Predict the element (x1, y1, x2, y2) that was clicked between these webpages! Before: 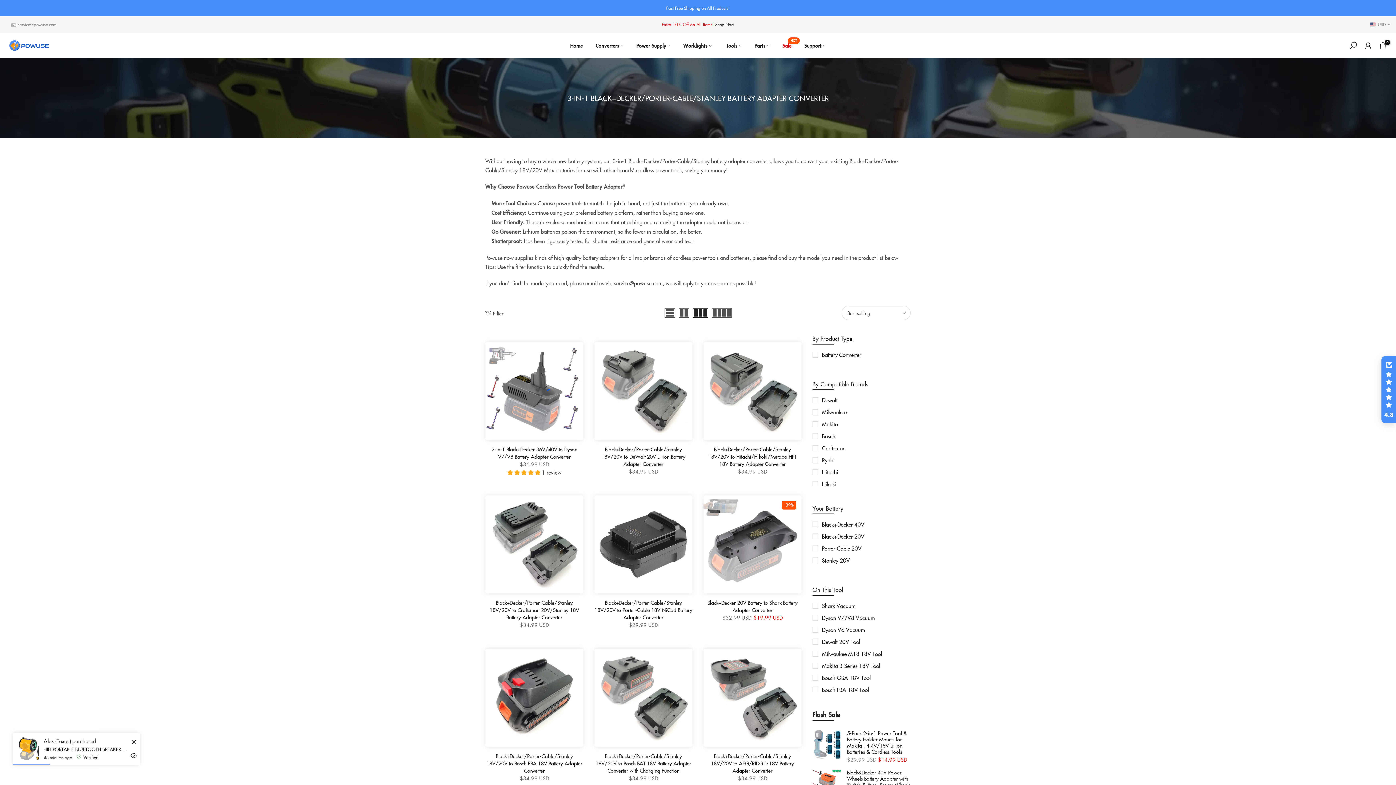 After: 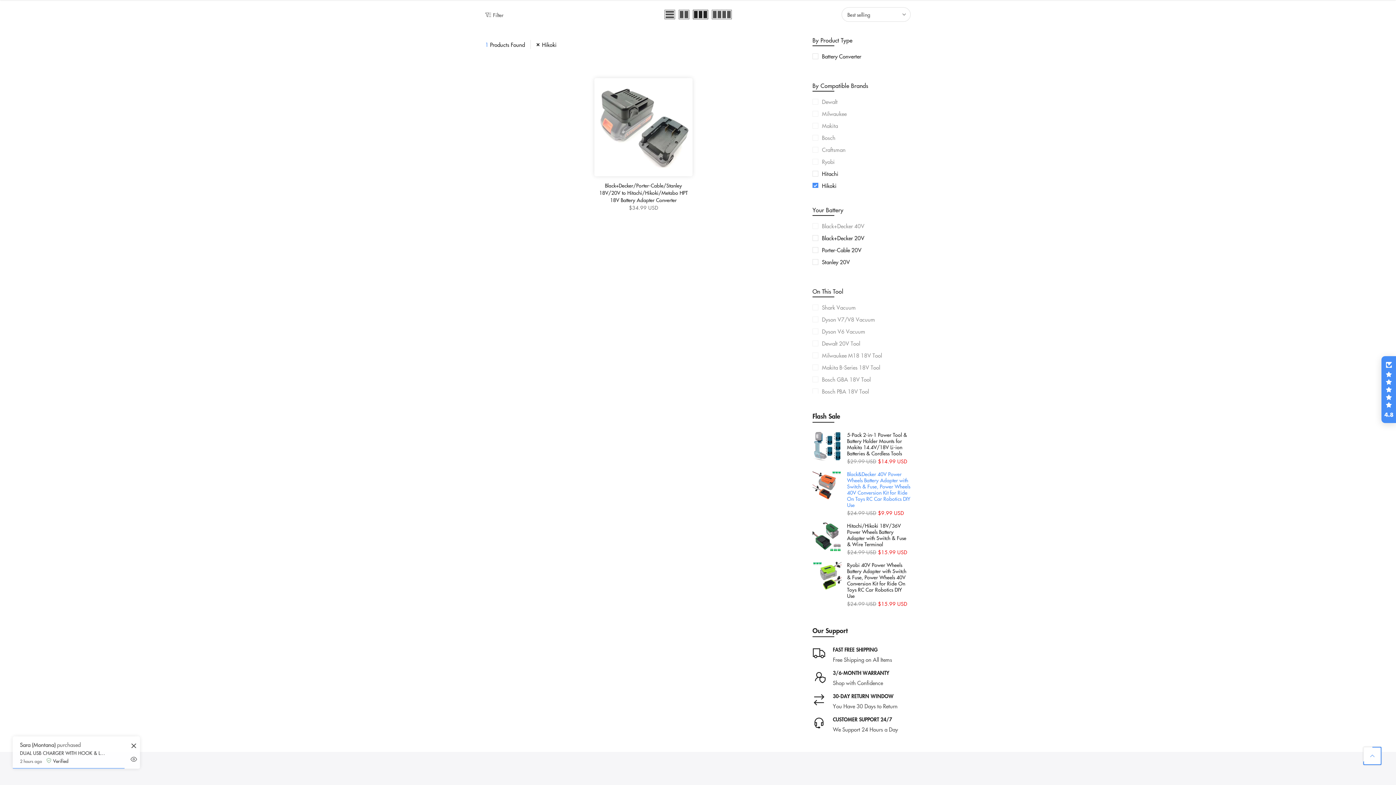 Action: label: Narrow selection to products matching tag hikoki bbox: (812, 479, 910, 488)